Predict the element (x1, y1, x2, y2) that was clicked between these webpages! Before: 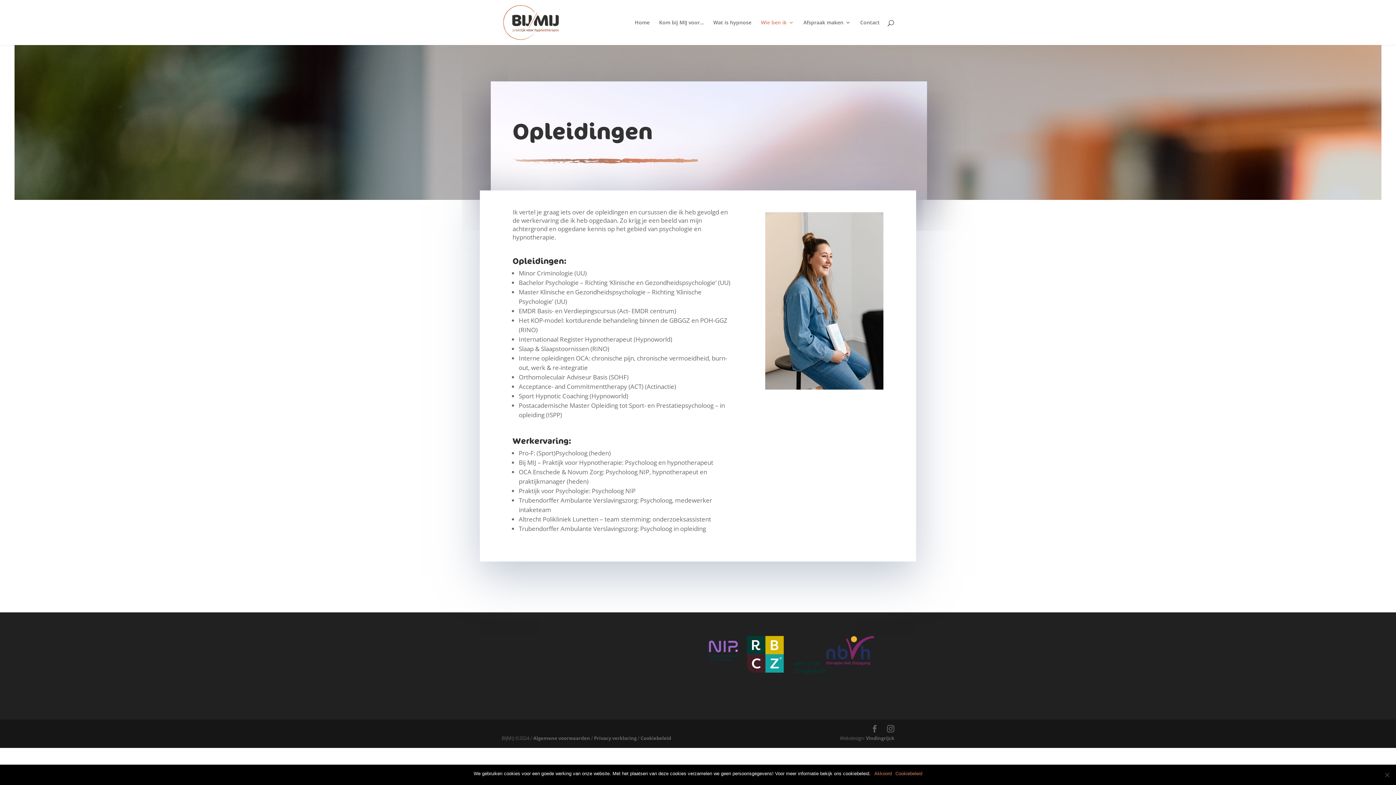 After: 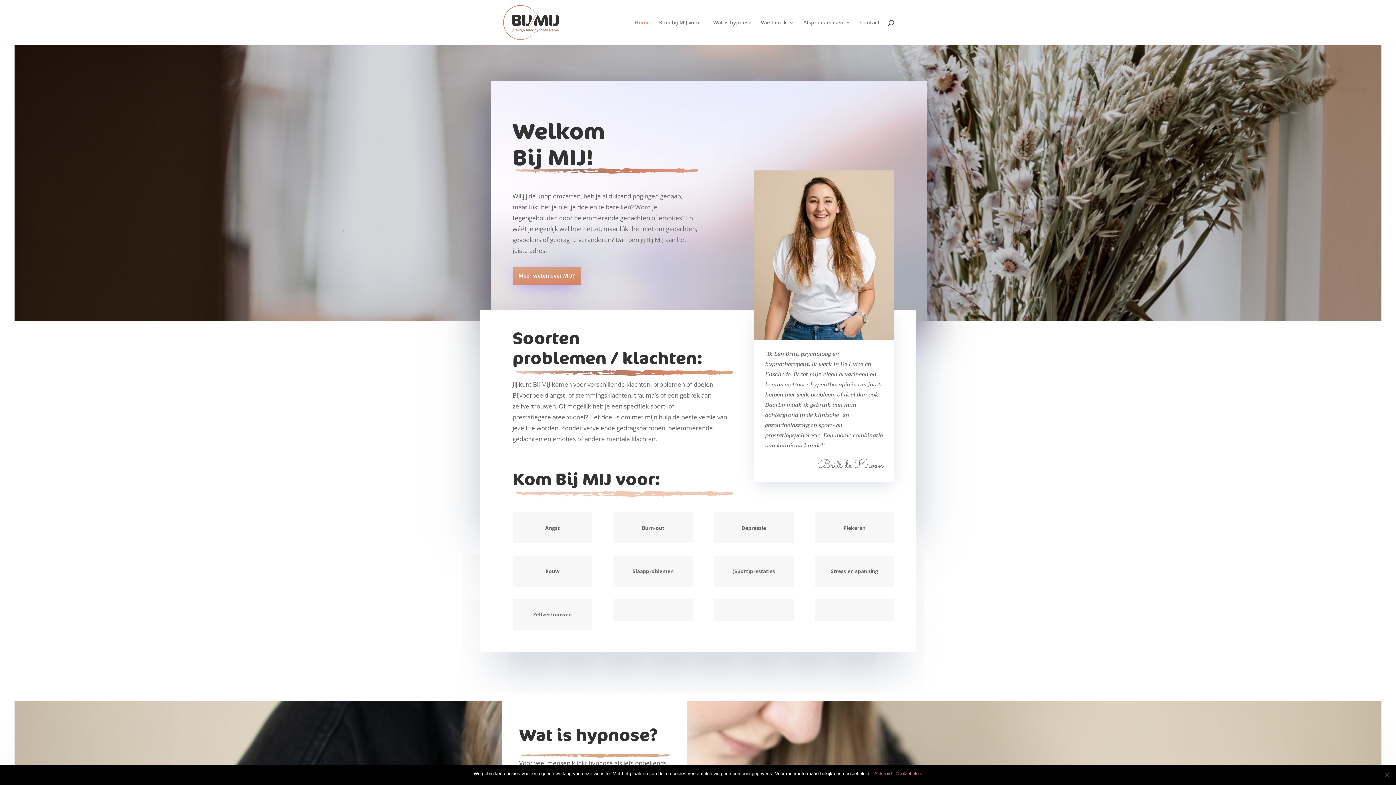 Action: bbox: (503, 18, 559, 25)